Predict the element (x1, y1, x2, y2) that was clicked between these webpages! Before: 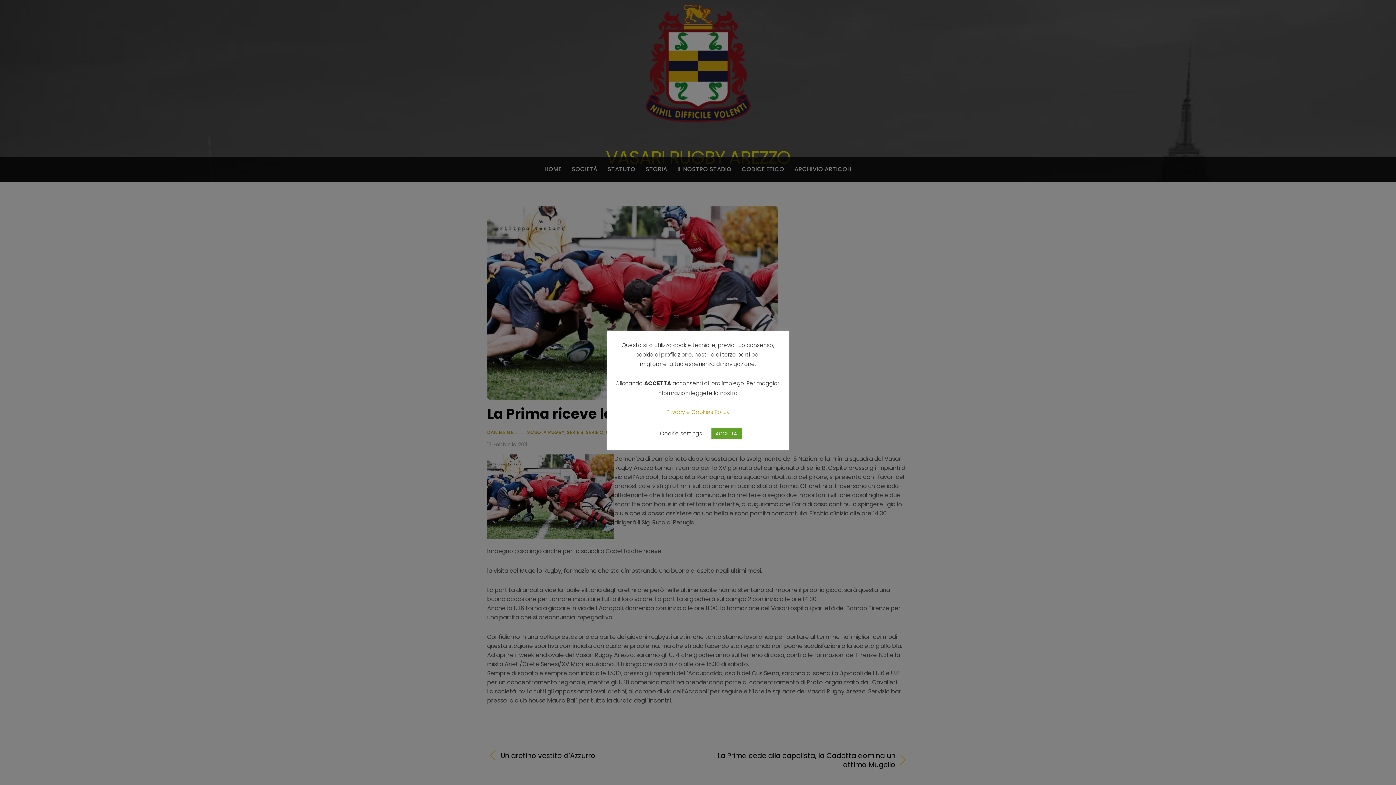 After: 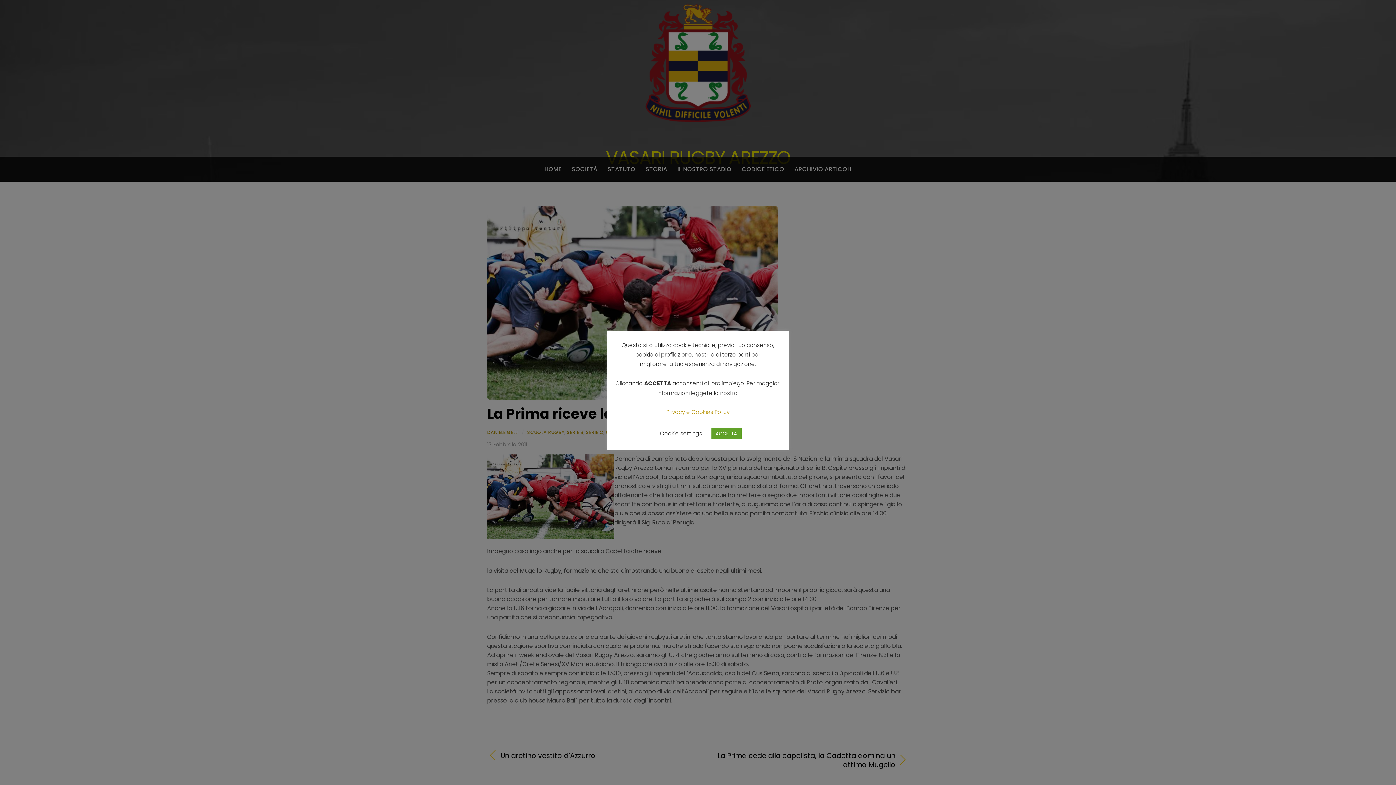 Action: label: Privacy e Cookies Policy bbox: (666, 408, 729, 416)